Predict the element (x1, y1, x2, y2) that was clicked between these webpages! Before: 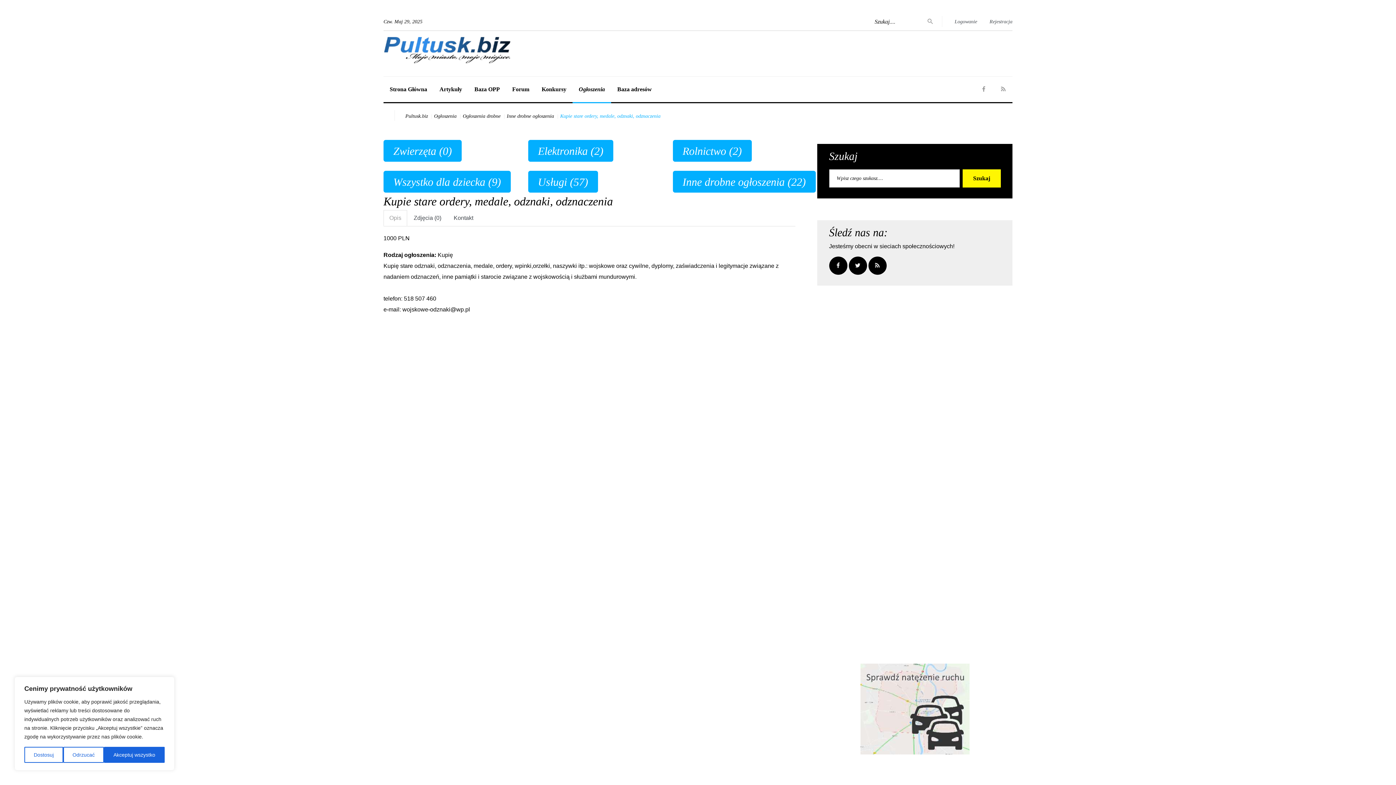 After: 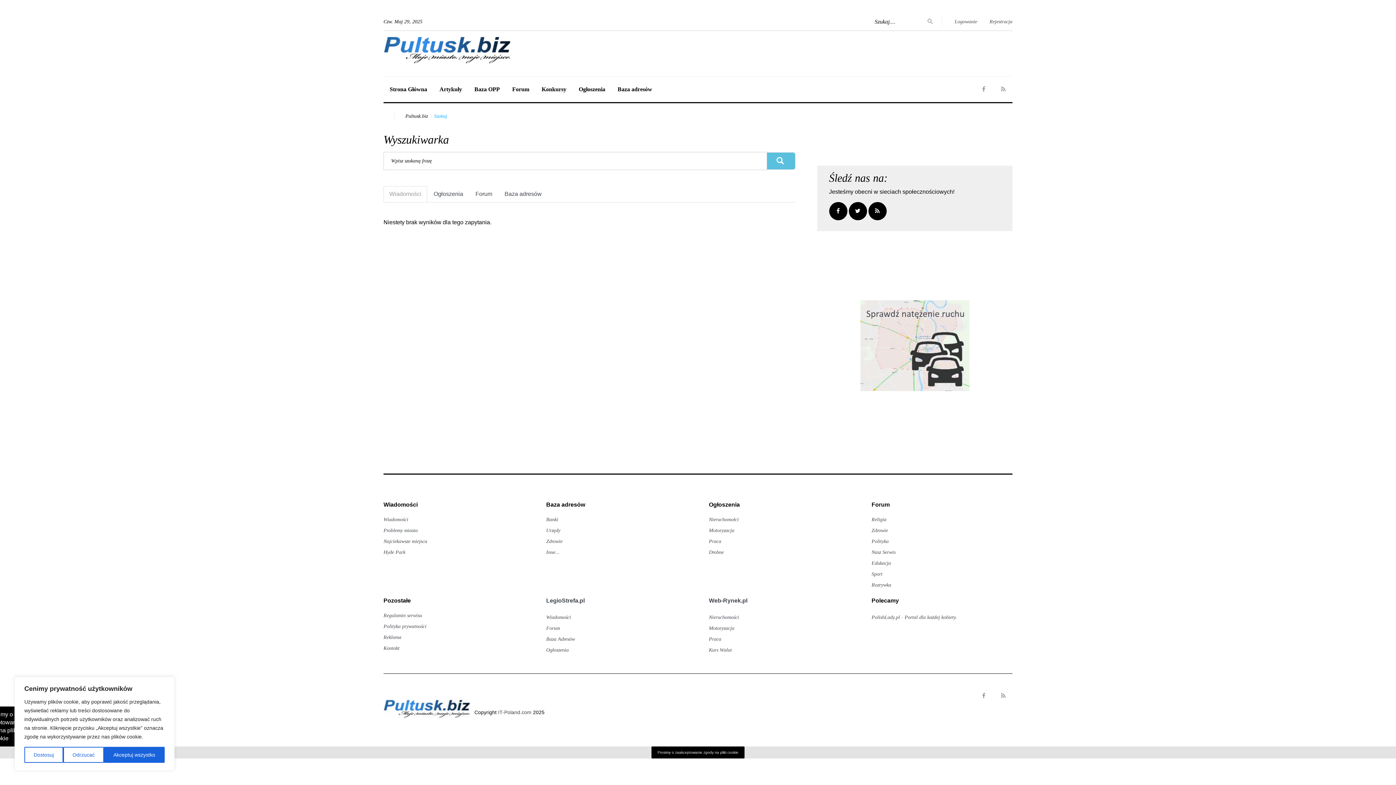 Action: bbox: (924, 14, 936, 28)